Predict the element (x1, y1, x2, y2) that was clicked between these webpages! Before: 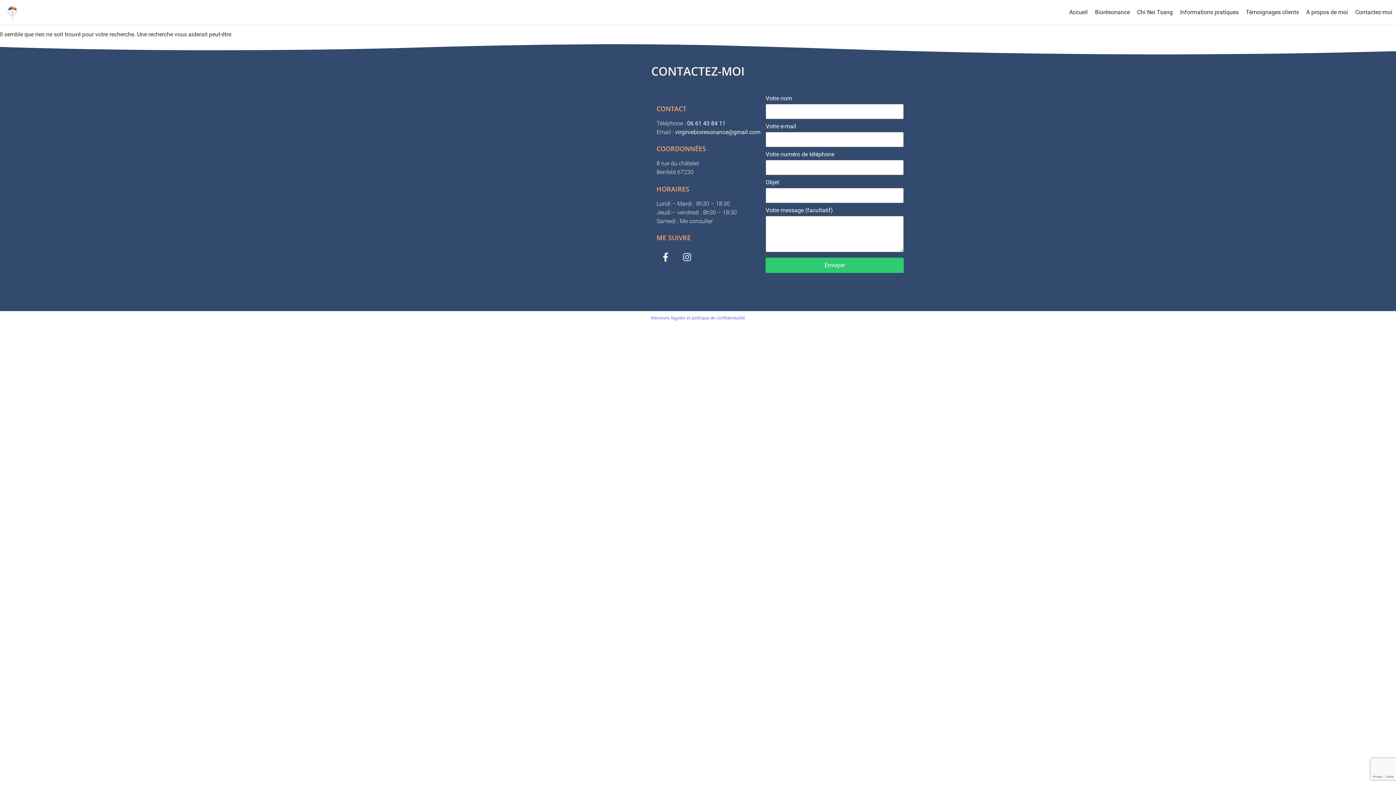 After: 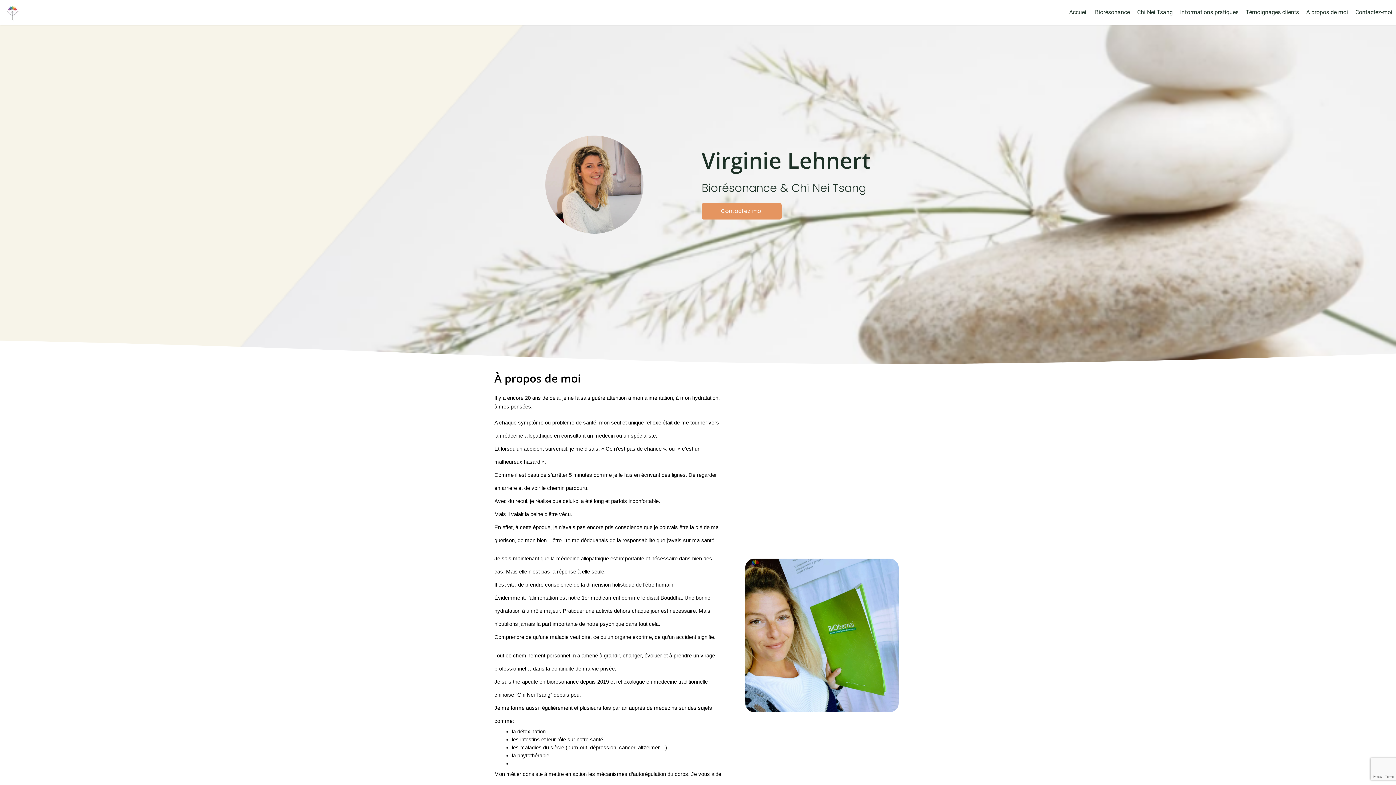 Action: label: A propos de moi bbox: (1302, 0, 1352, 24)